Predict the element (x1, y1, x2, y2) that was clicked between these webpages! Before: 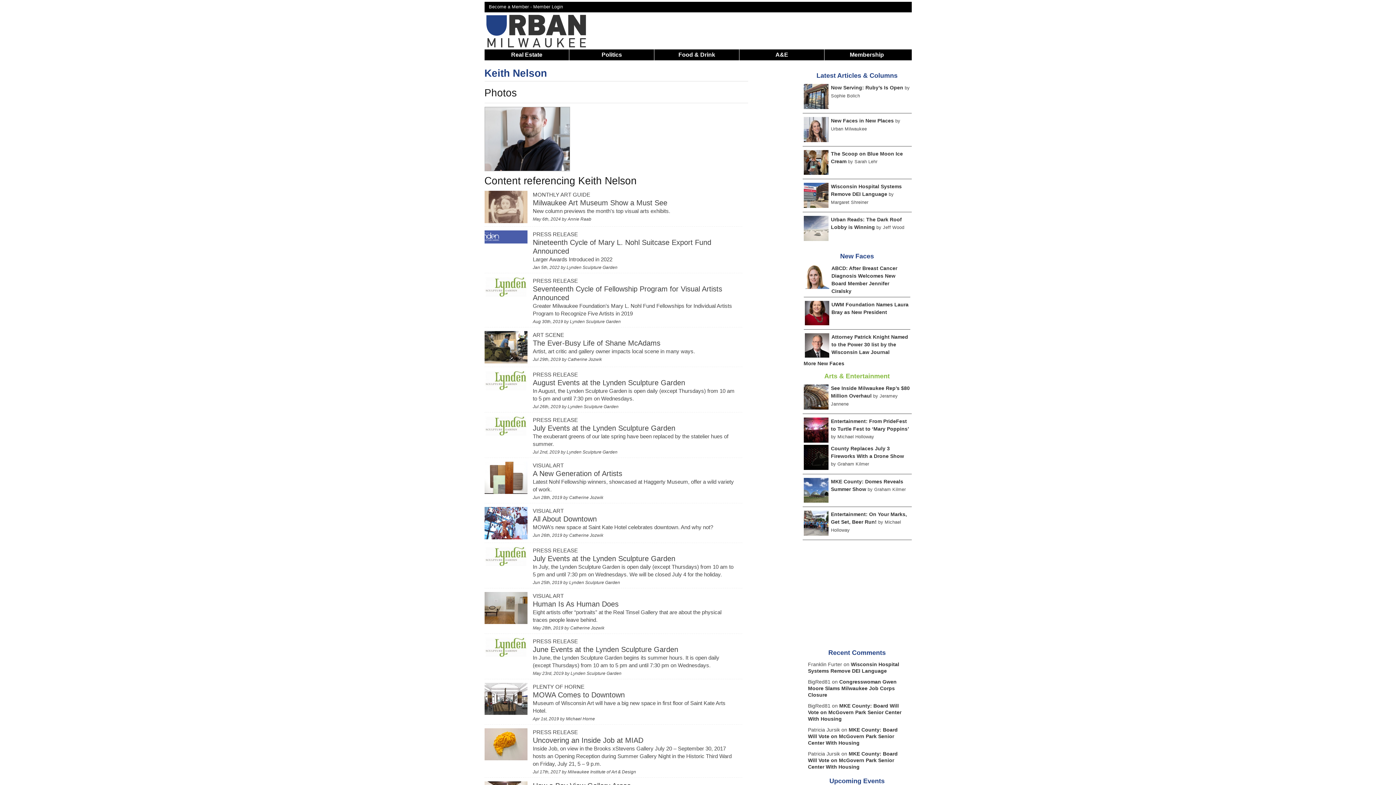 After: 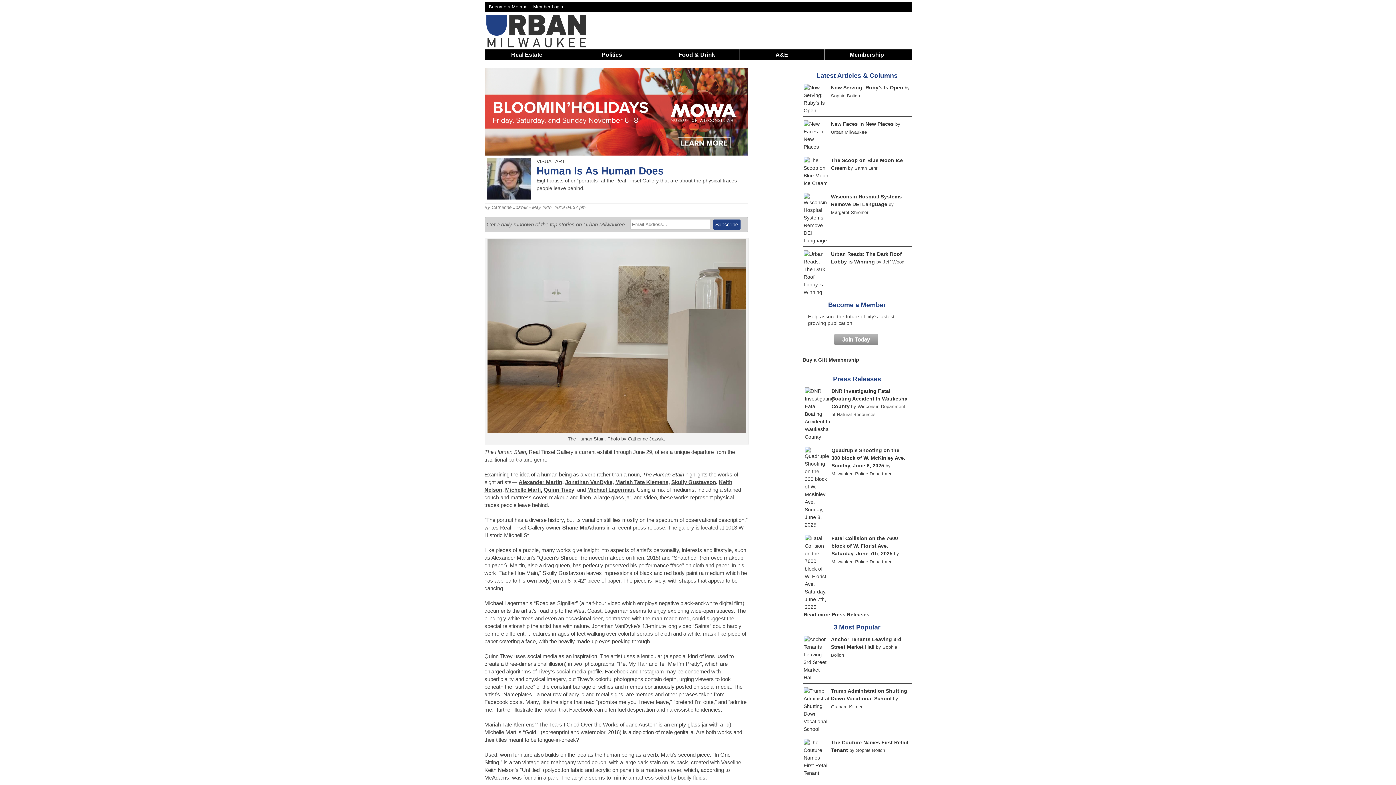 Action: label: Human Is As Human Does bbox: (532, 600, 618, 608)